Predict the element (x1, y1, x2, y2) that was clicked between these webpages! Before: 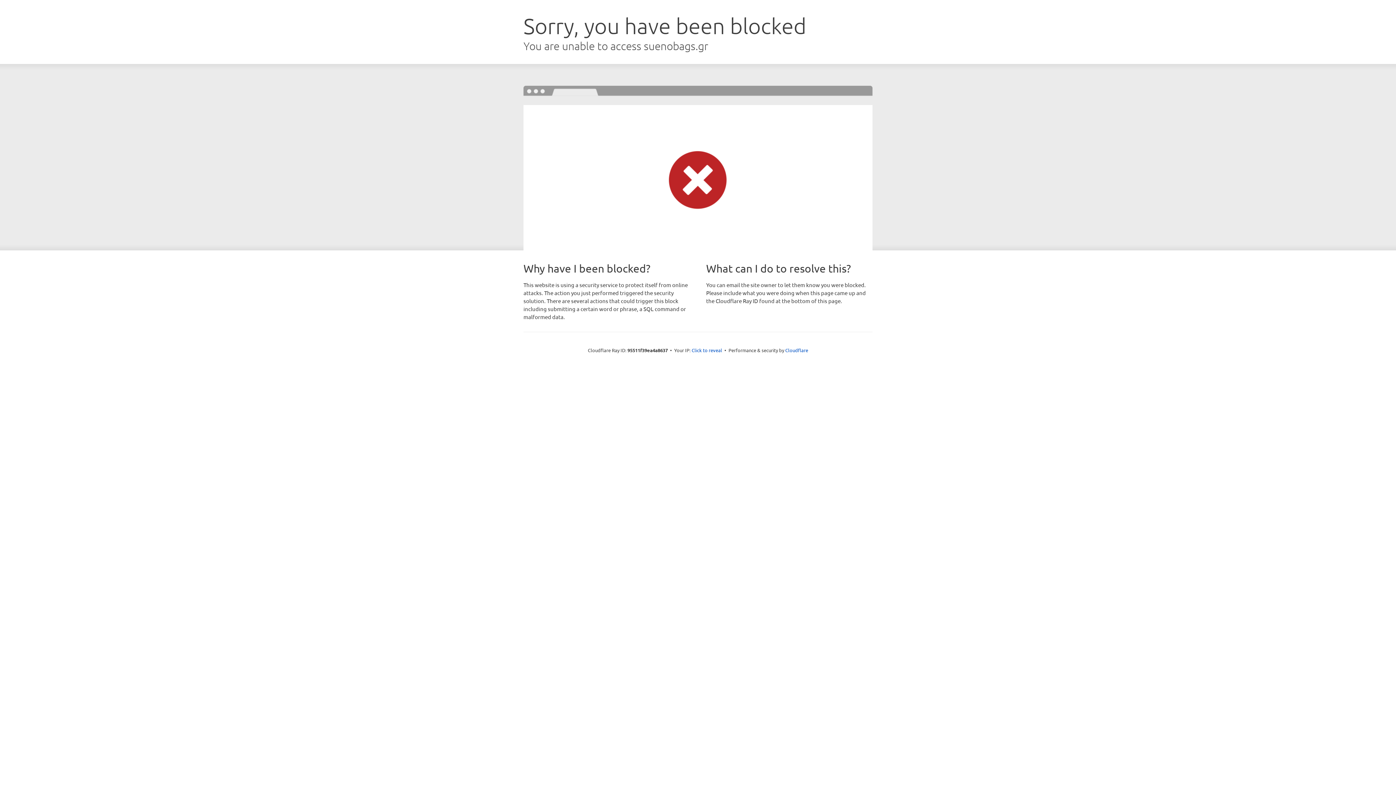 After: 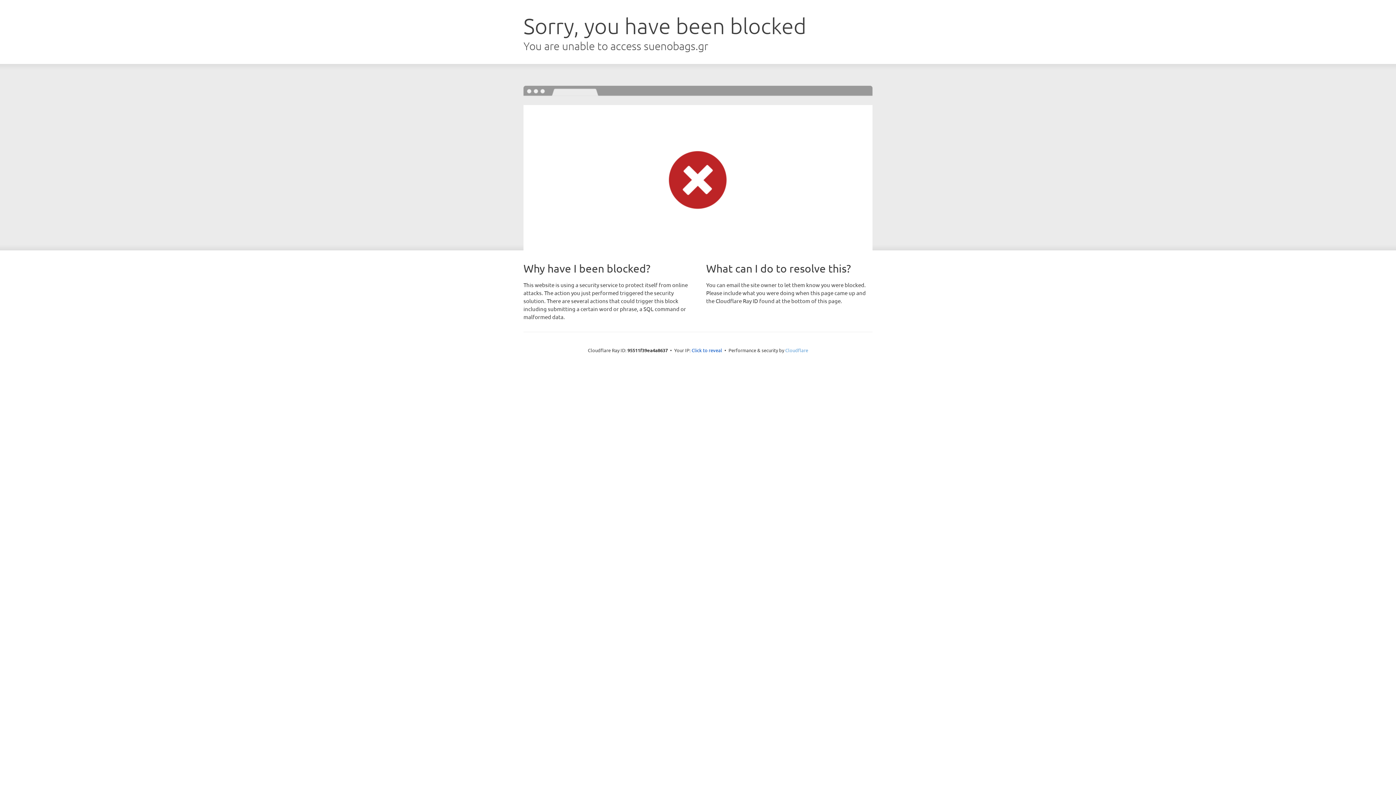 Action: bbox: (785, 347, 808, 353) label: Cloudflare